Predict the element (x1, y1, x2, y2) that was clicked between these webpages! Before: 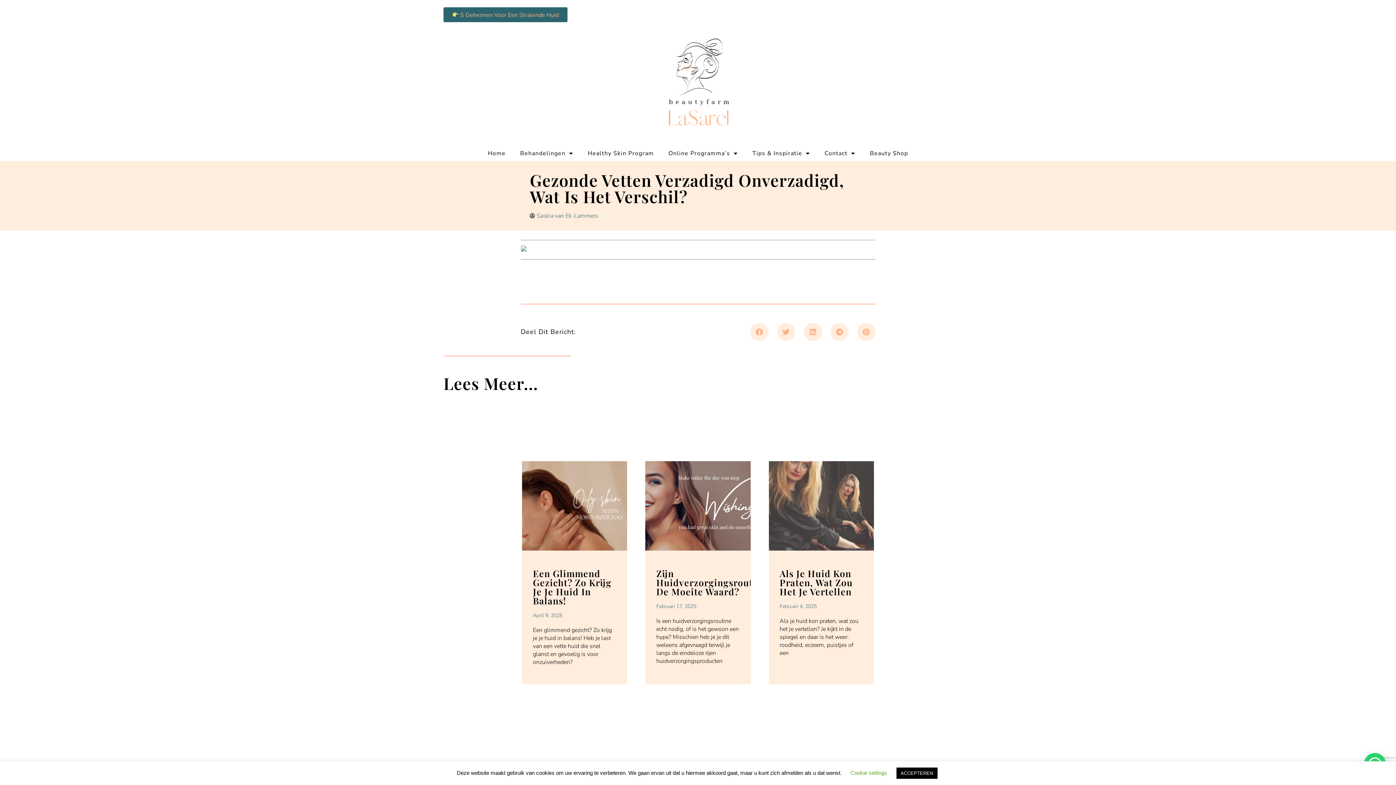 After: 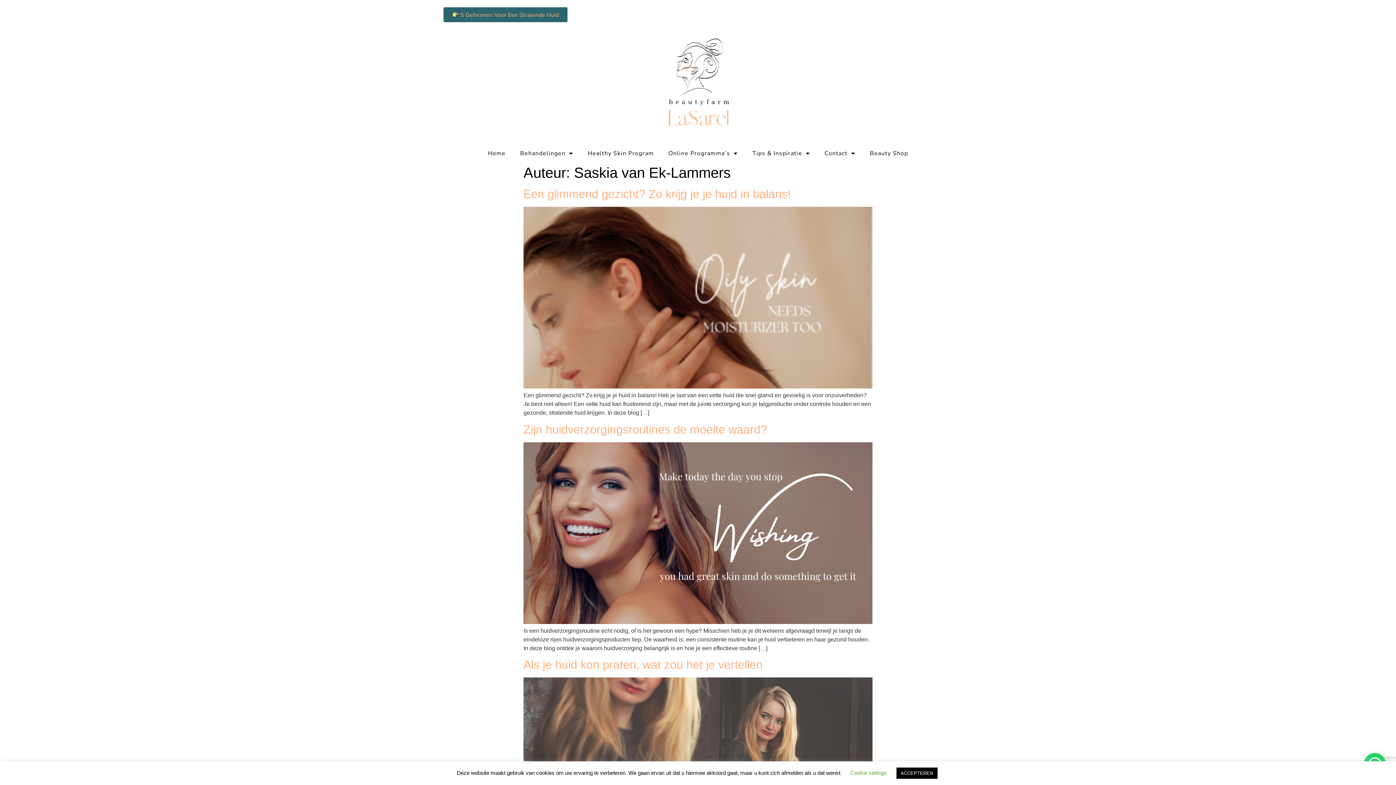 Action: bbox: (530, 212, 598, 220) label: Saskia van Ek-Lammers